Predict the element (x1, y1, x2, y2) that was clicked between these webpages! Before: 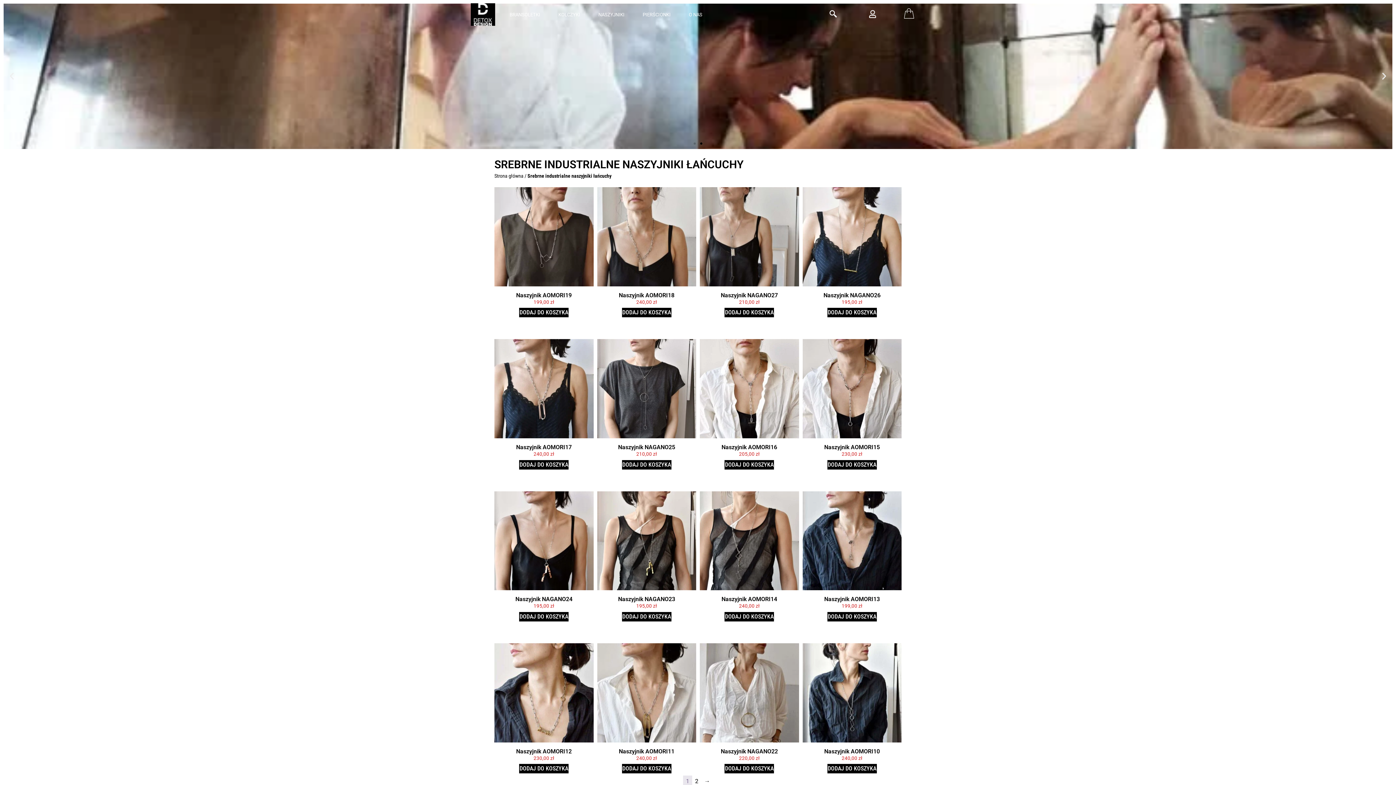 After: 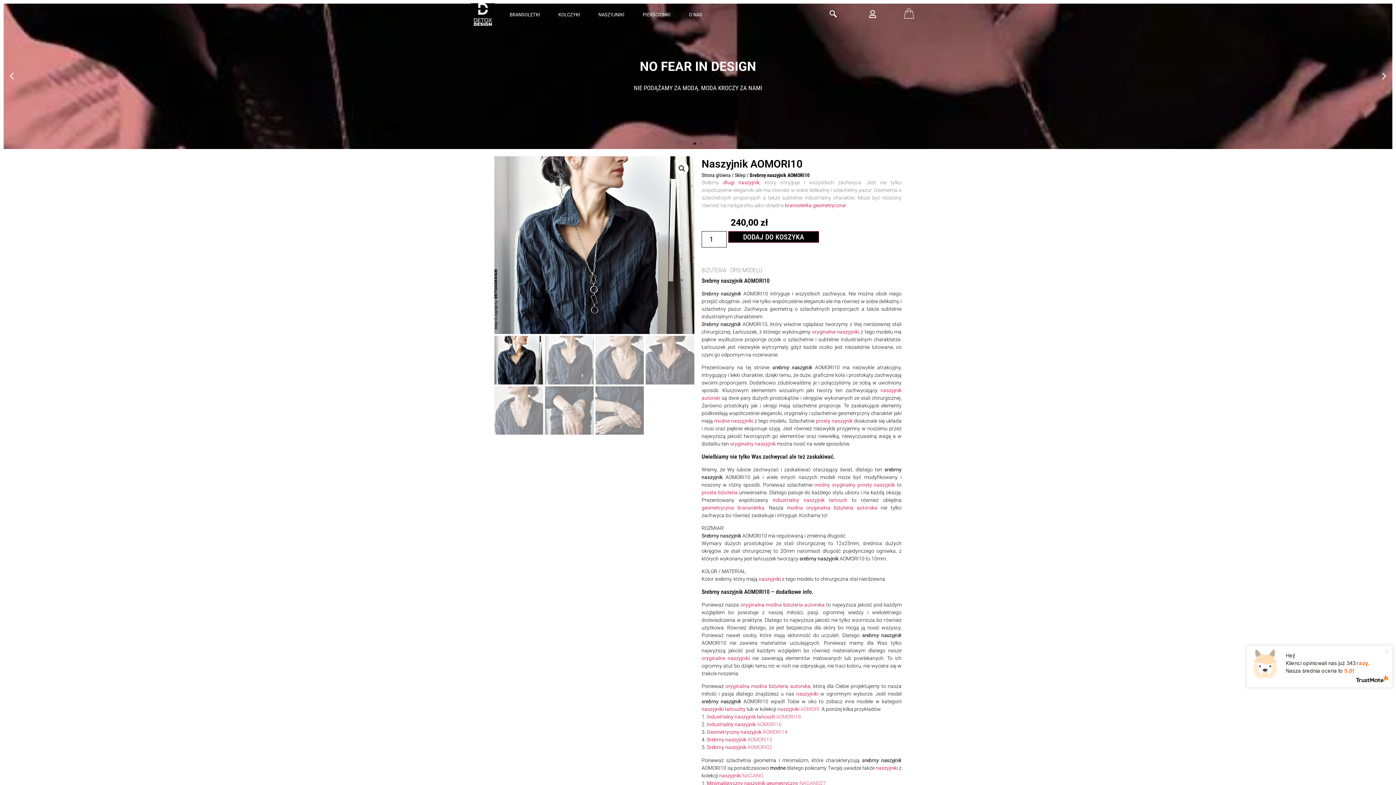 Action: label: Naszyjnik AOMORI10
240,00 zł bbox: (802, 643, 901, 762)